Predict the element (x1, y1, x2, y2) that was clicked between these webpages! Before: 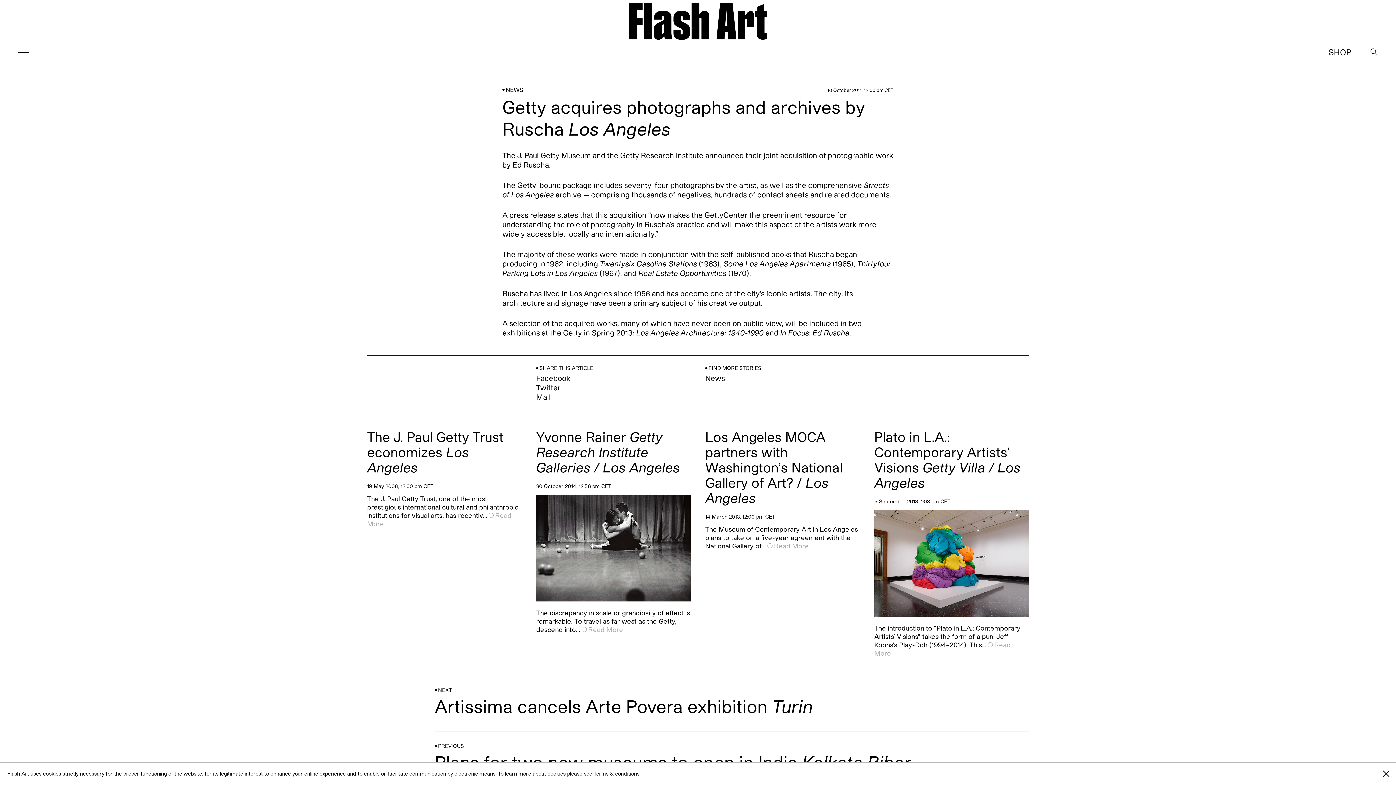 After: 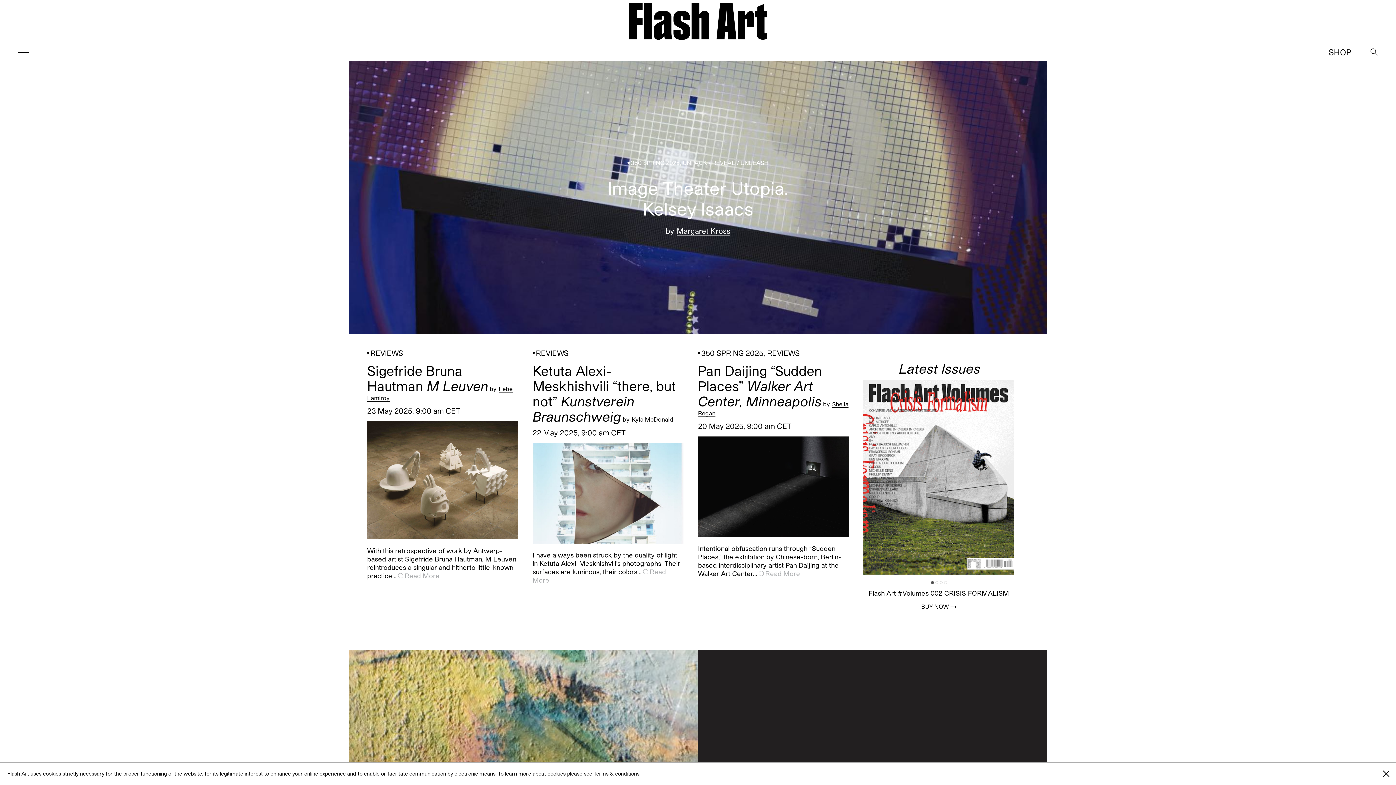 Action: bbox: (629, 0, 767, 43)